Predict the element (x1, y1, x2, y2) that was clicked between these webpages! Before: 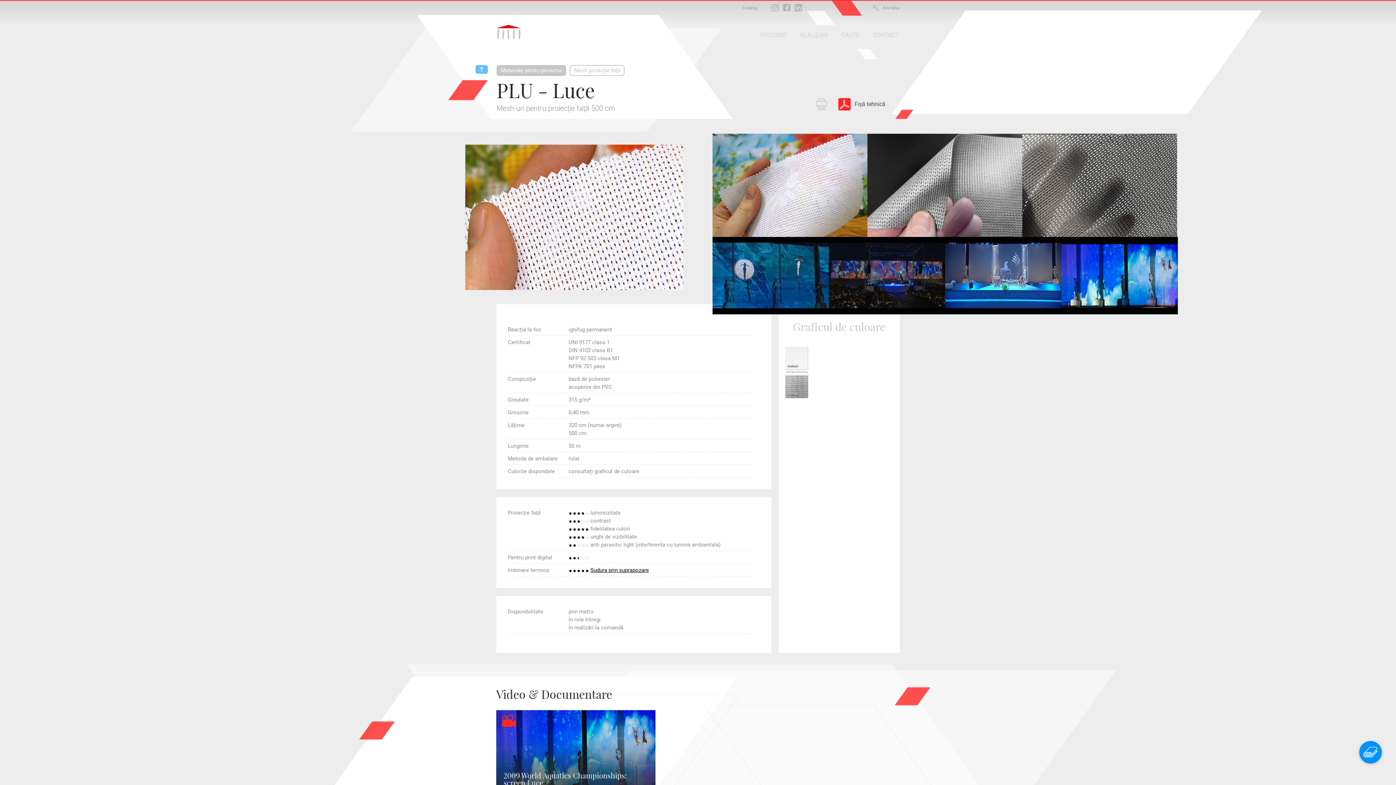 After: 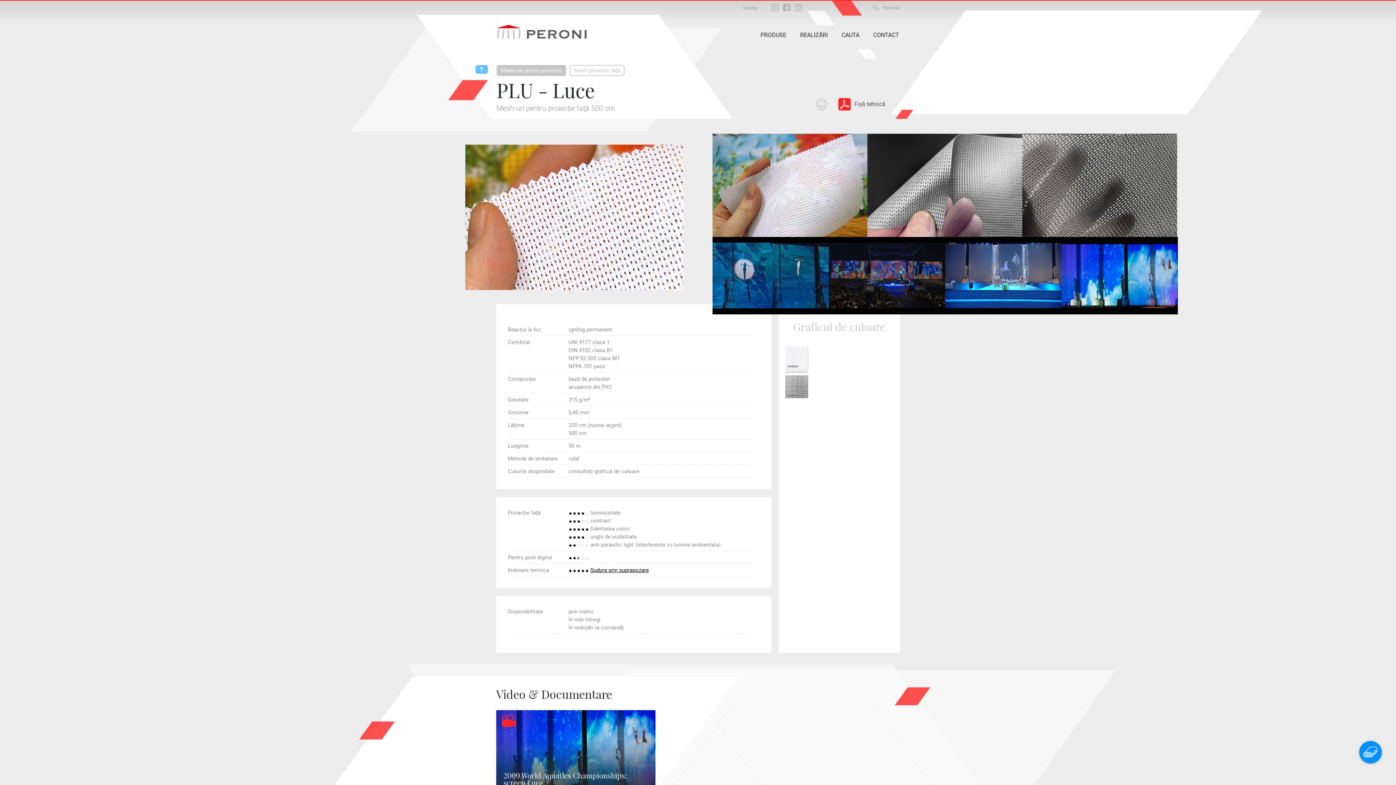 Action: bbox: (794, 4, 802, 11)